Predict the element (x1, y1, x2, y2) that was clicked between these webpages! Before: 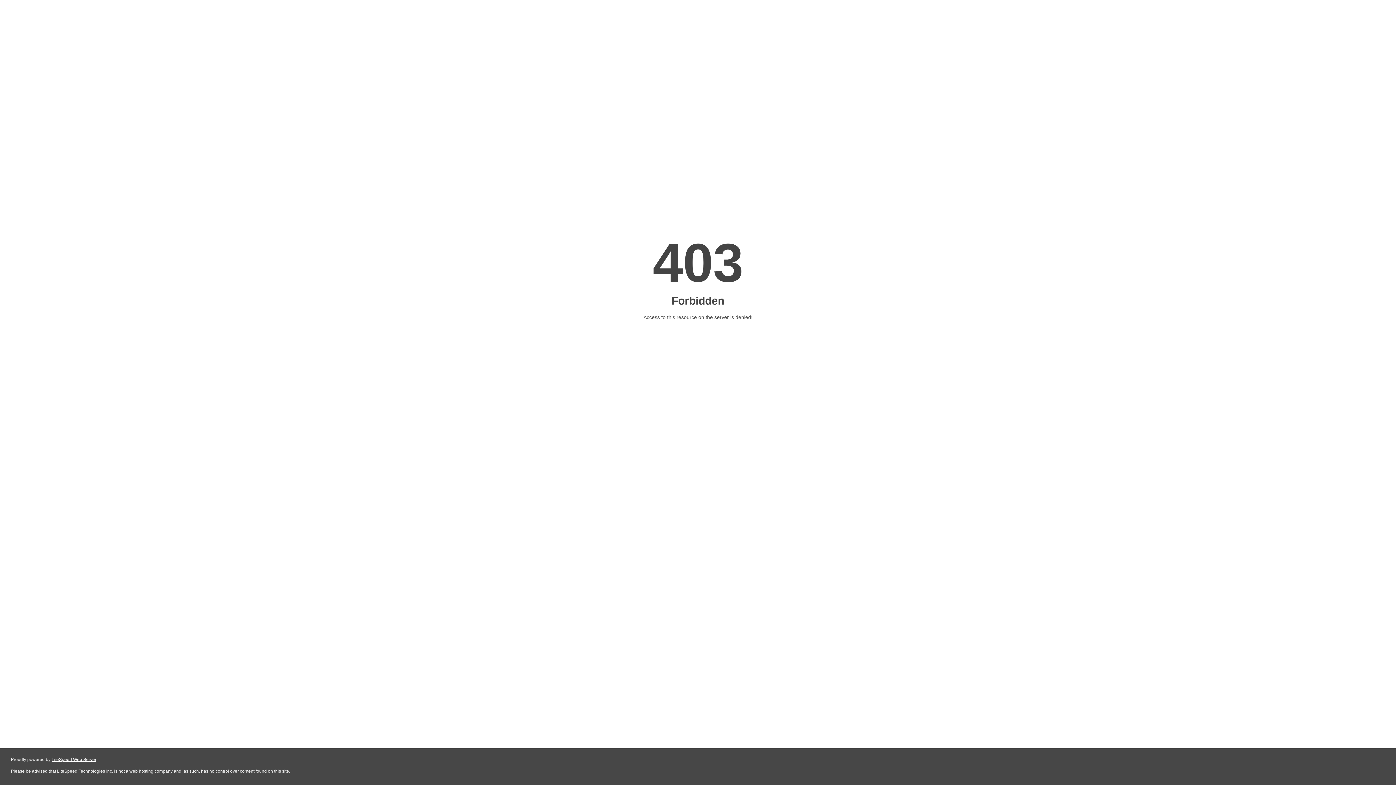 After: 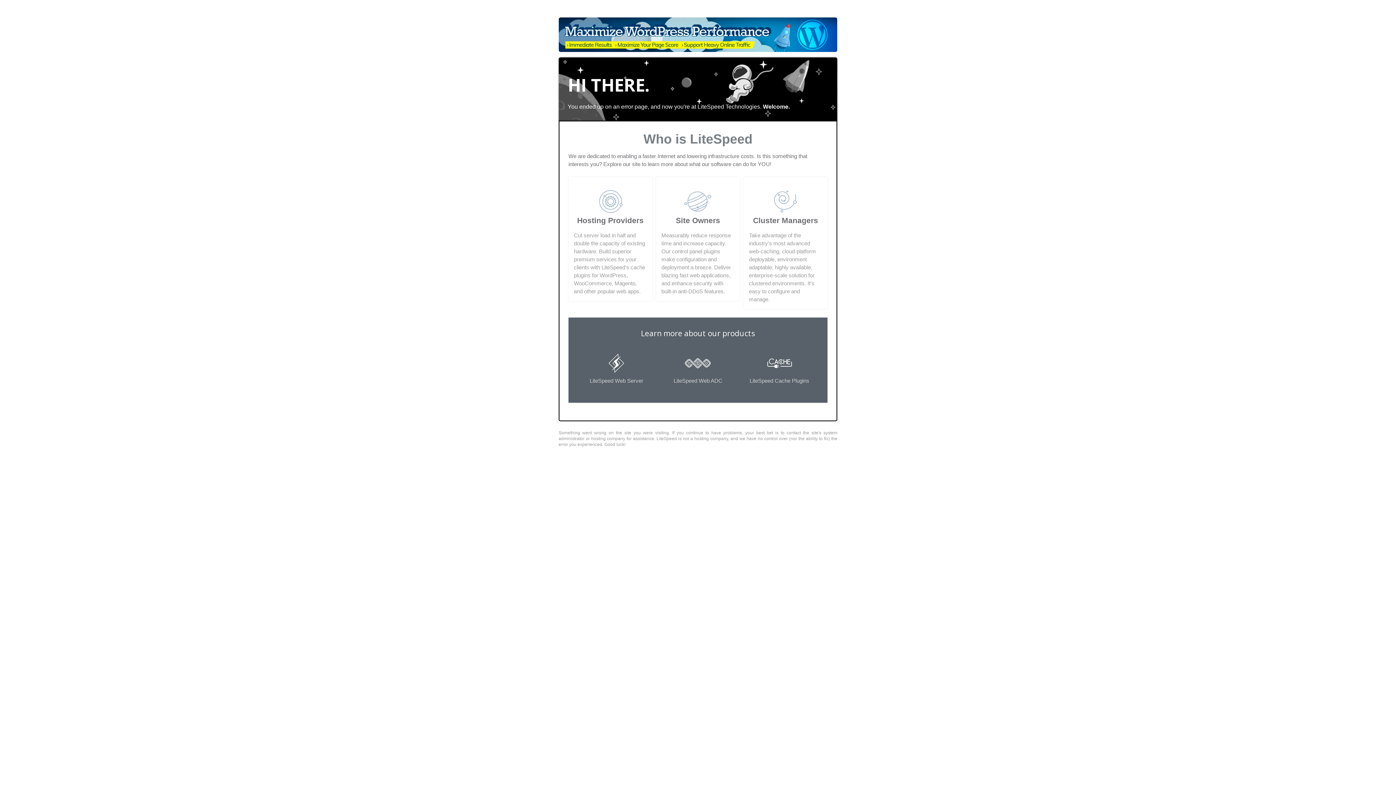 Action: bbox: (51, 757, 96, 762) label: LiteSpeed Web Server